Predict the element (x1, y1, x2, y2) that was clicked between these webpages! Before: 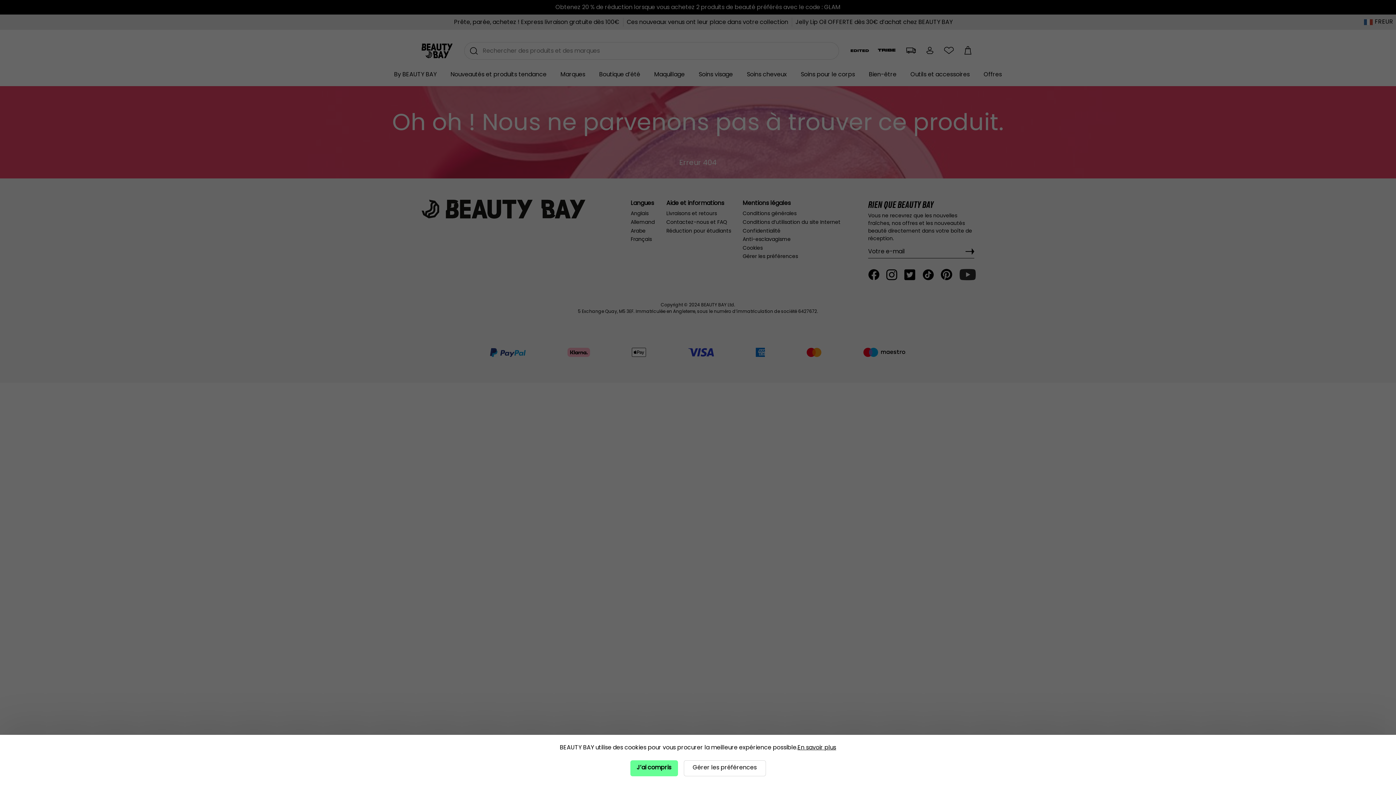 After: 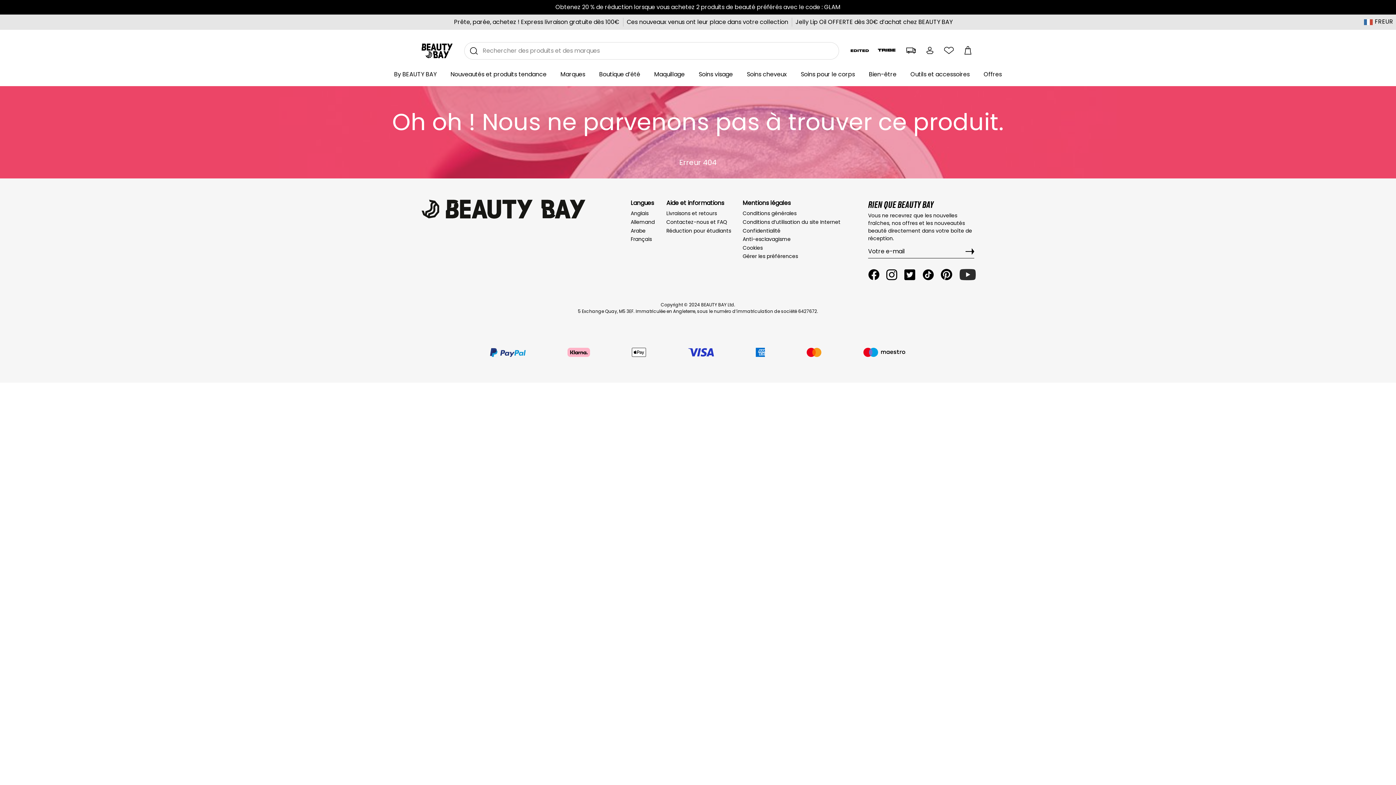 Action: label: J’ai compris bbox: (630, 760, 678, 776)